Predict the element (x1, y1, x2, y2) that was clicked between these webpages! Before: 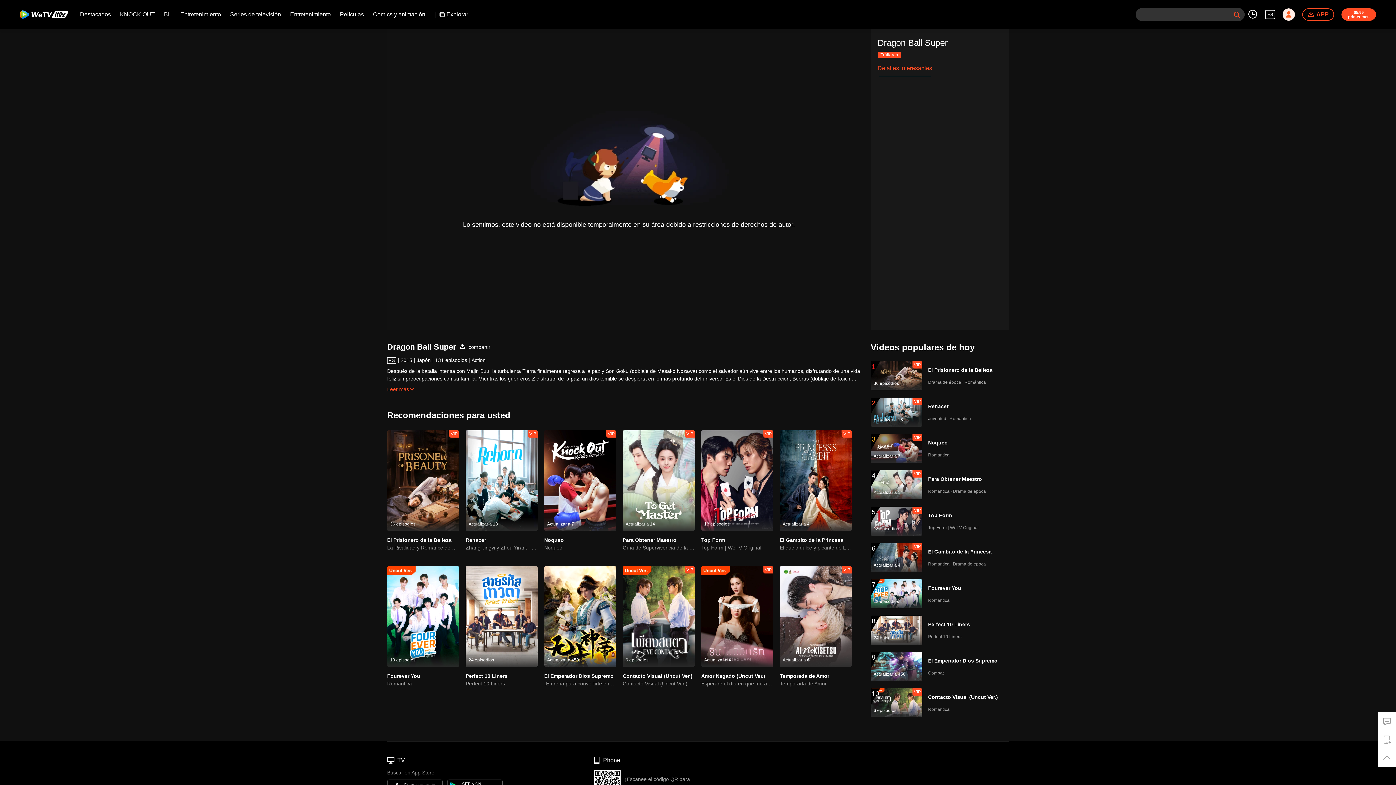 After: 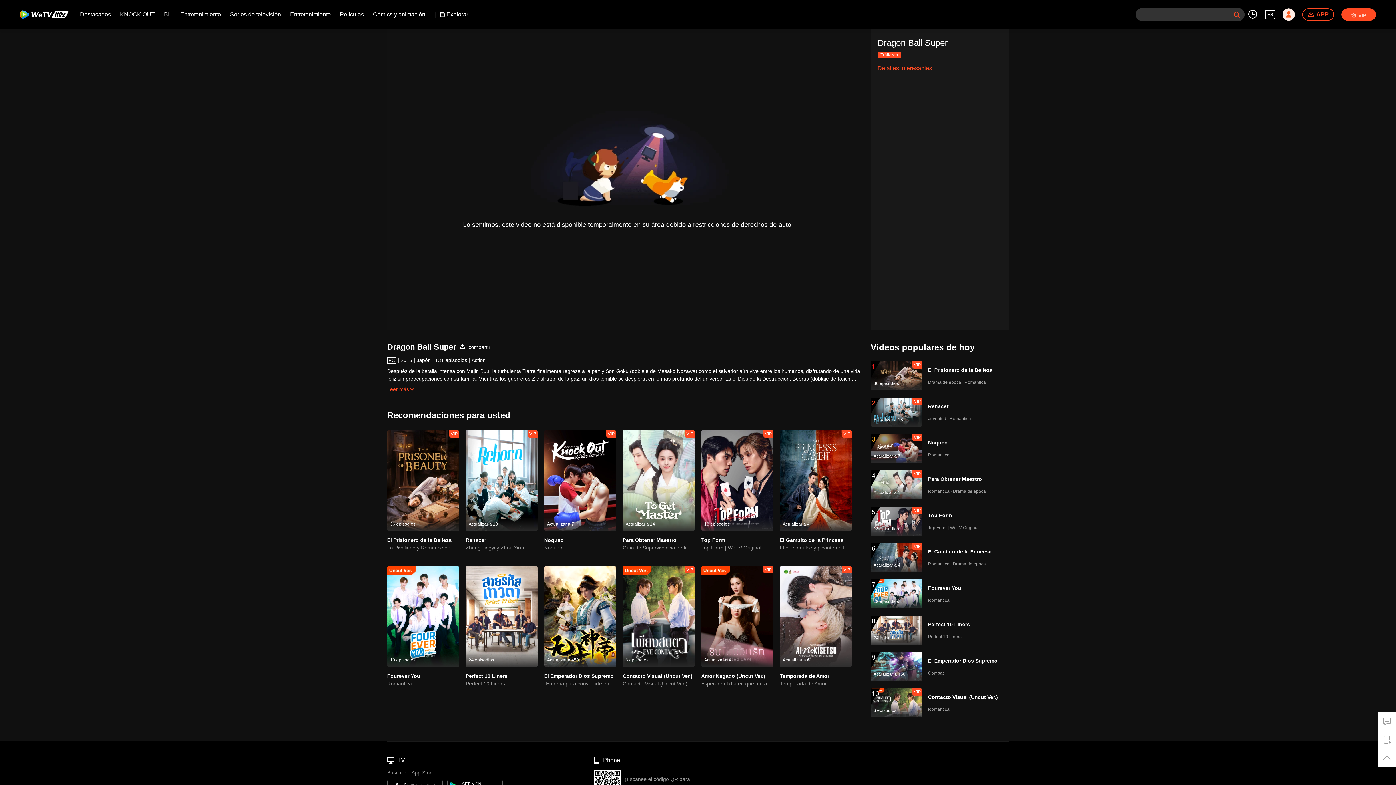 Action: bbox: (622, 537, 676, 543) label: Para Obtener Maestro